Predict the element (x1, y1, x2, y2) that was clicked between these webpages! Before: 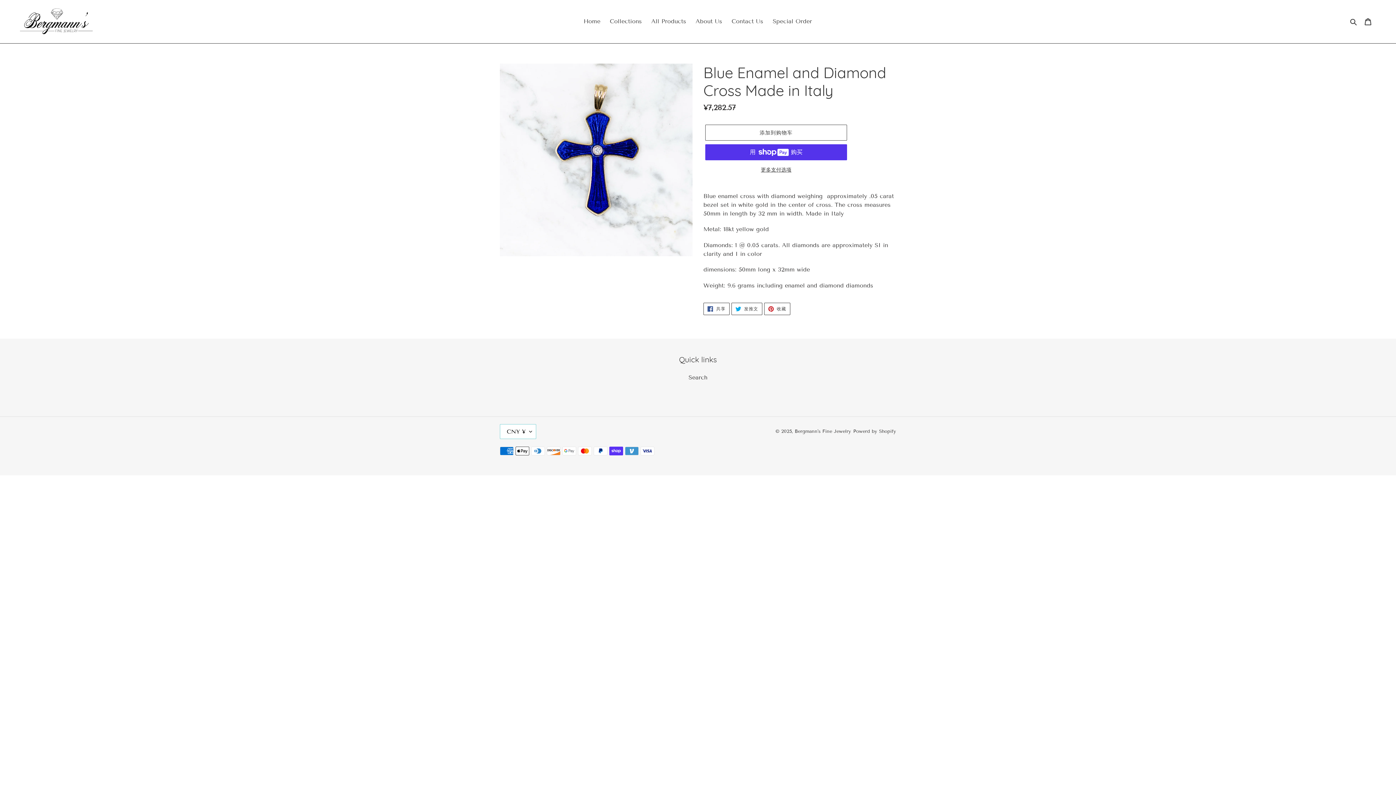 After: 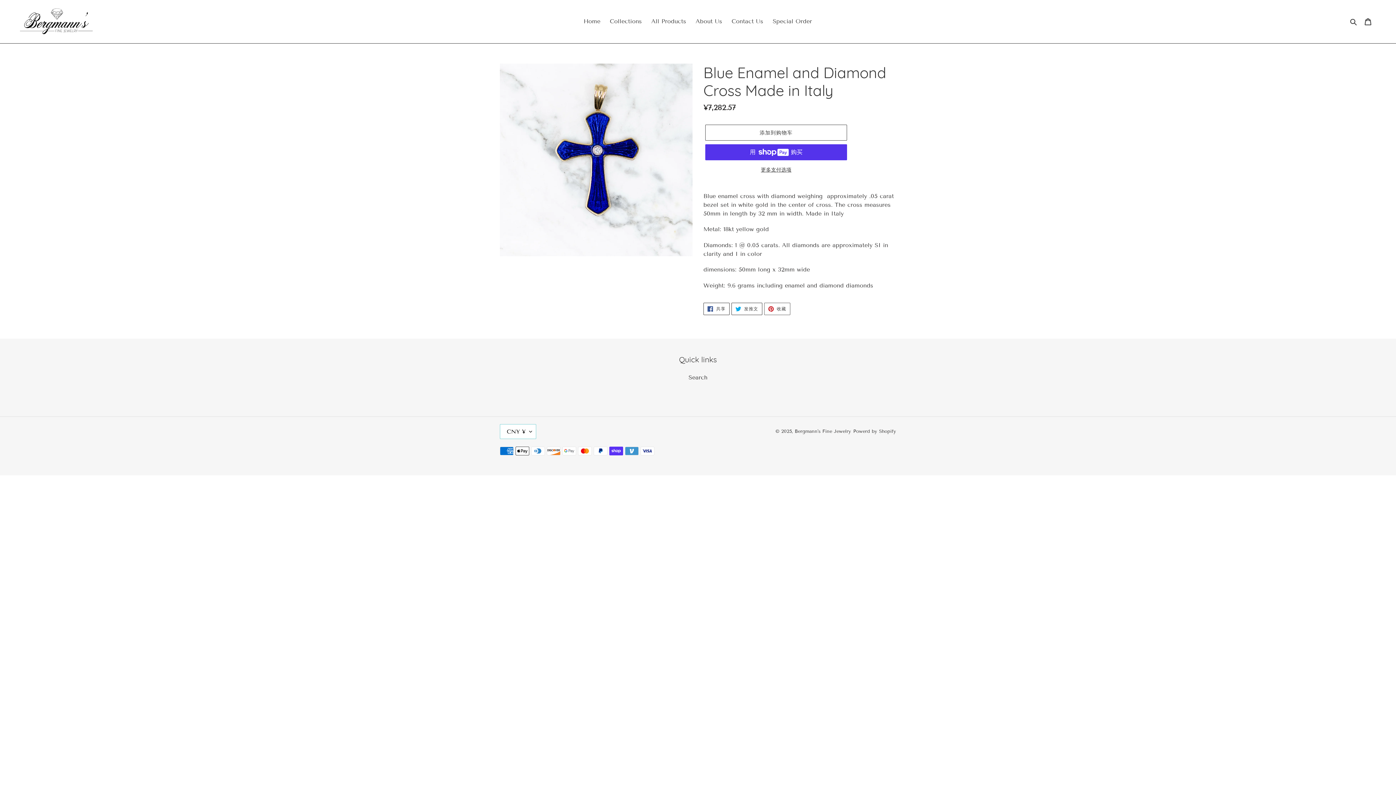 Action: label:  收藏
固定在 PINTEREST 上 bbox: (764, 302, 790, 315)